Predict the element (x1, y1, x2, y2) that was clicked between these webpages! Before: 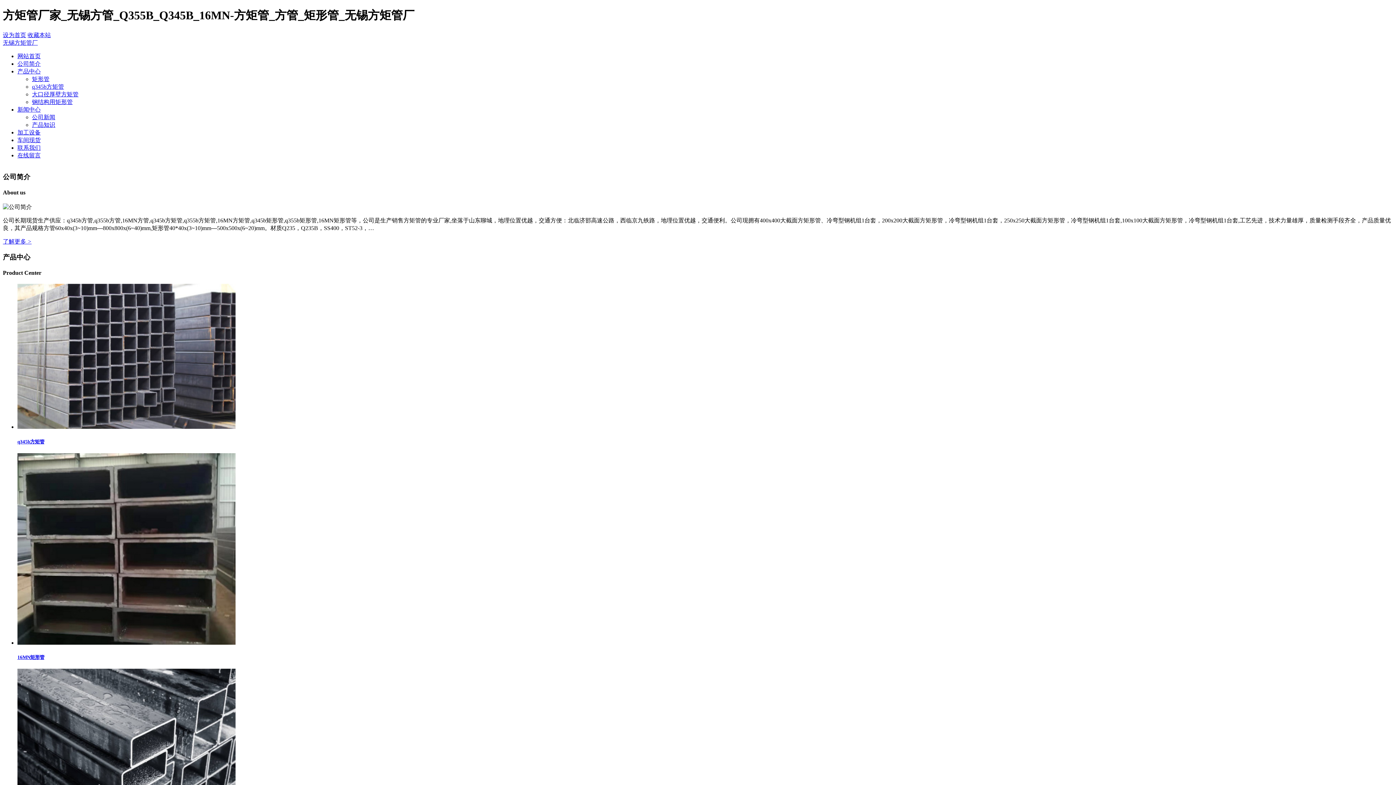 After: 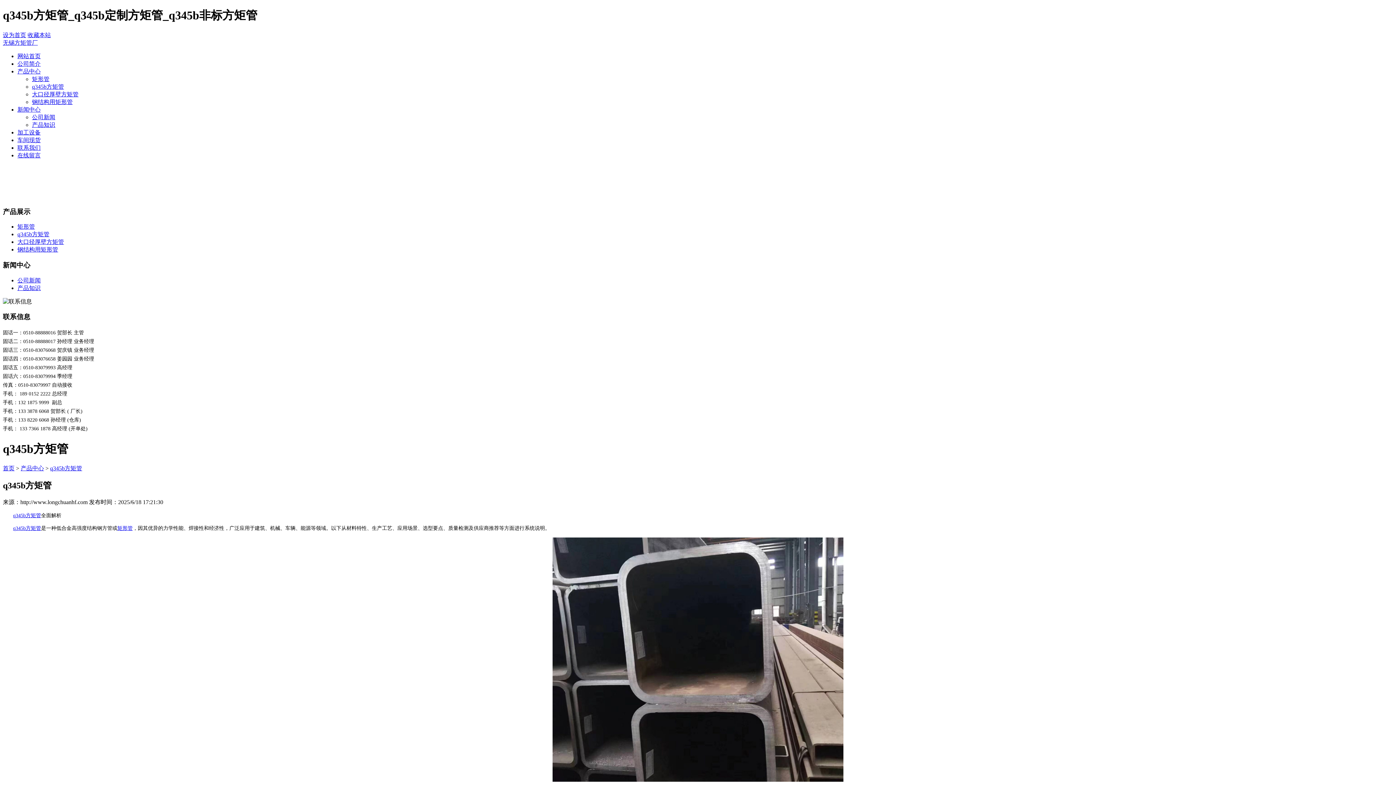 Action: label: q345b方矩管 bbox: (17, 284, 1393, 445)